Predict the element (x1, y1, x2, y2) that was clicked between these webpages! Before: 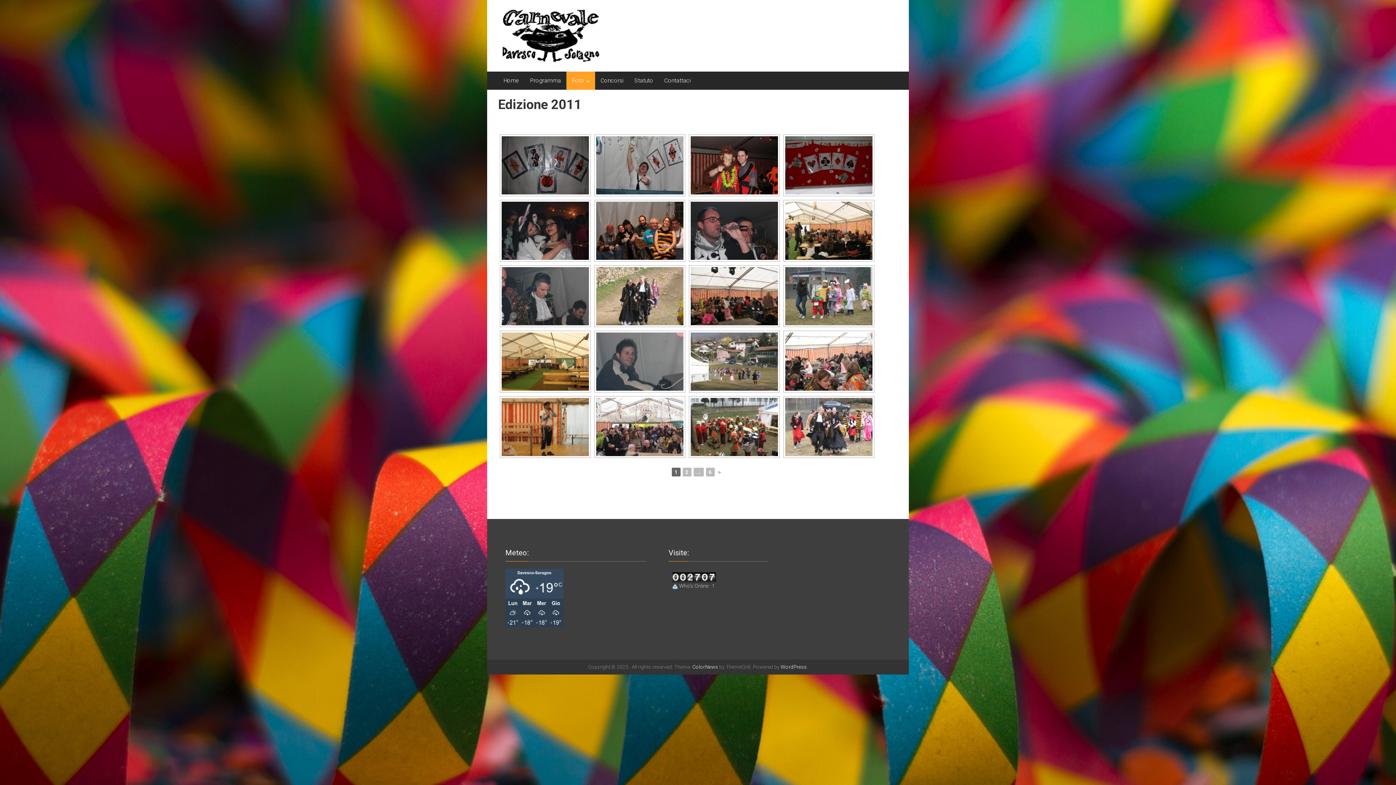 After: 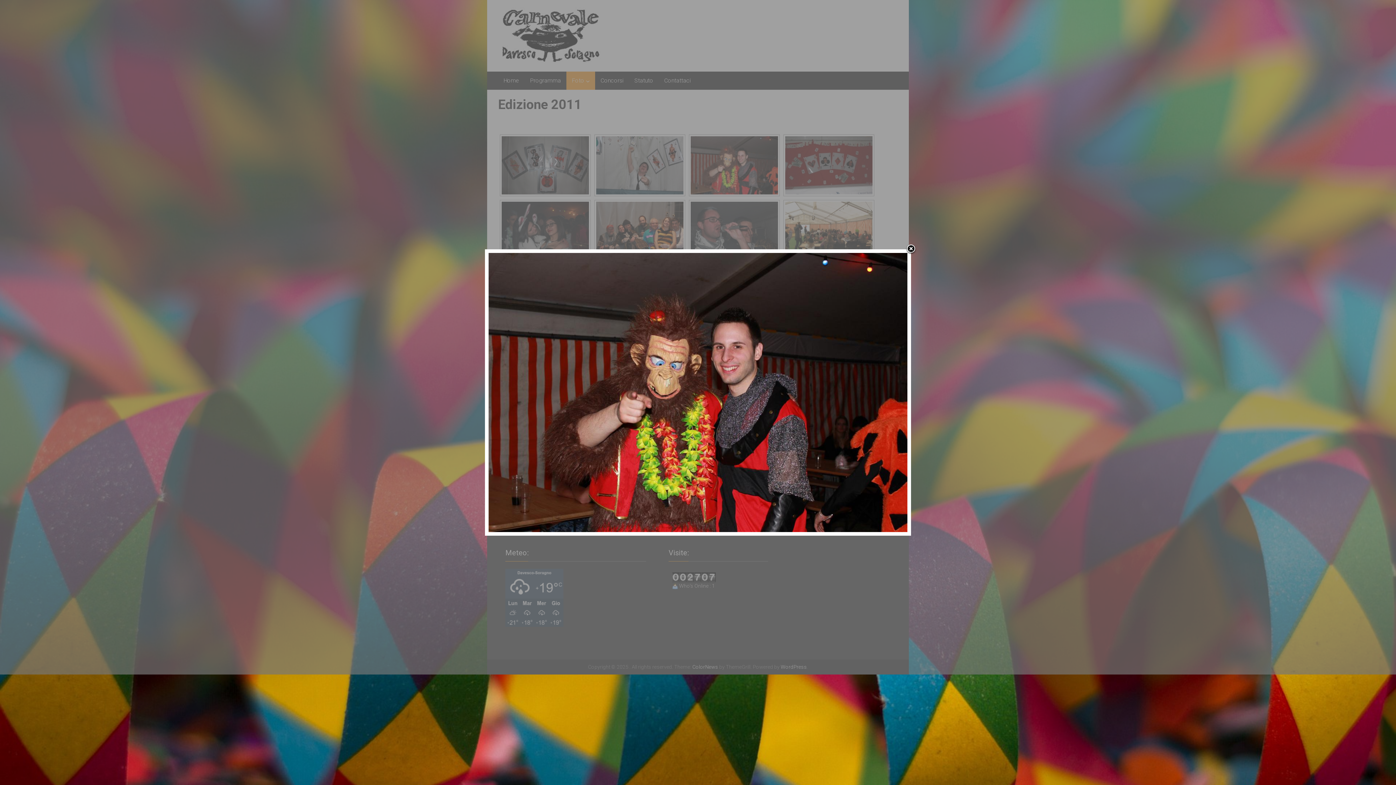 Action: bbox: (690, 136, 778, 194)